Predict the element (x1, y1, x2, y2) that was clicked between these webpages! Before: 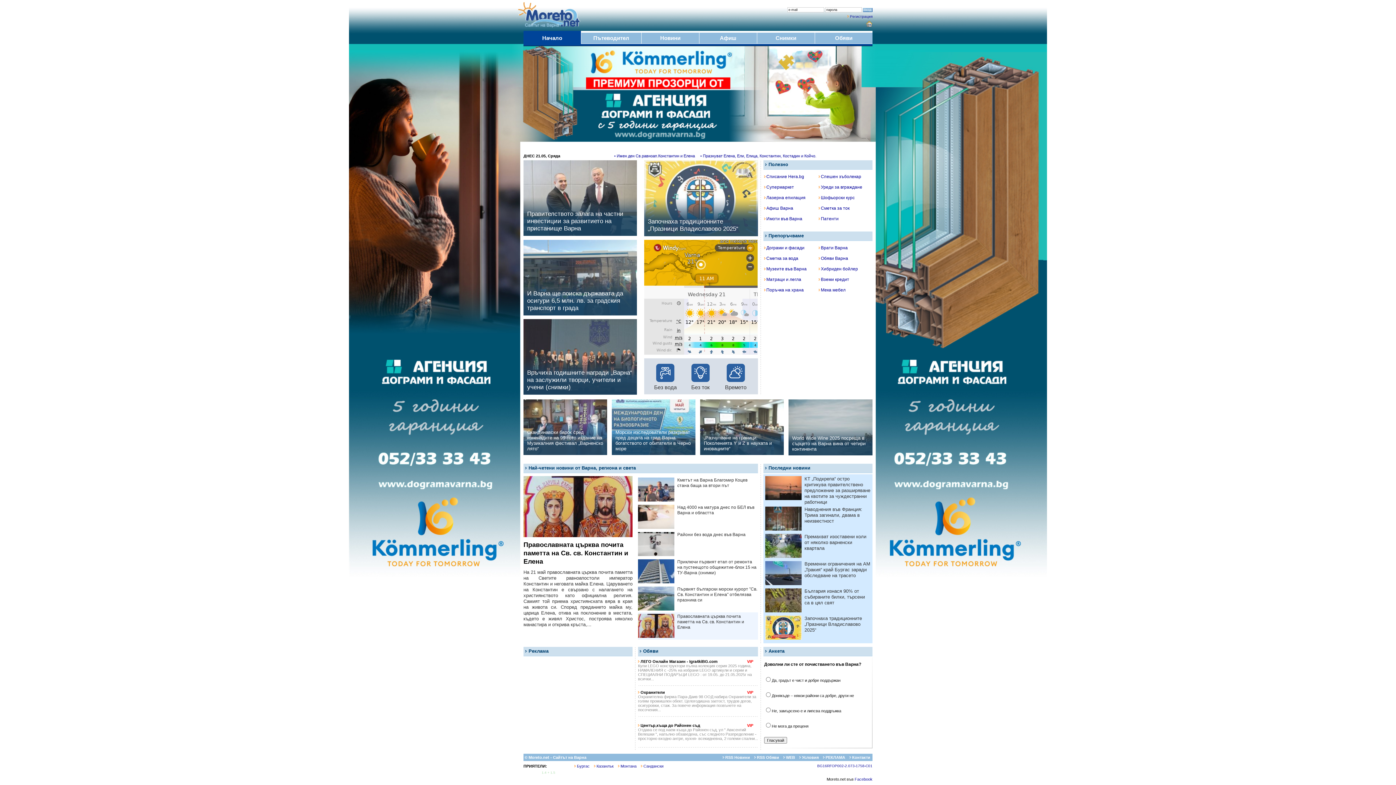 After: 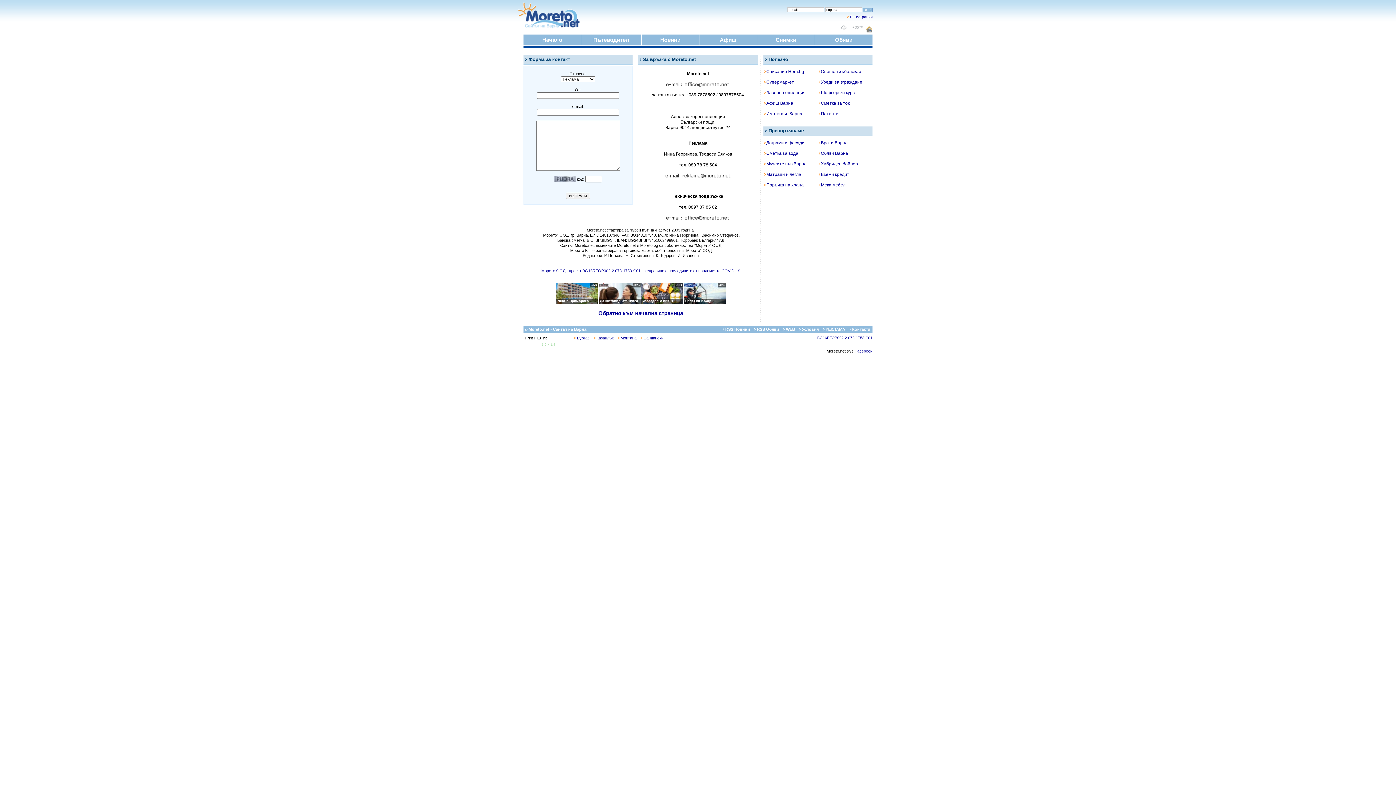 Action: label: Контакти bbox: (848, 755, 870, 760)